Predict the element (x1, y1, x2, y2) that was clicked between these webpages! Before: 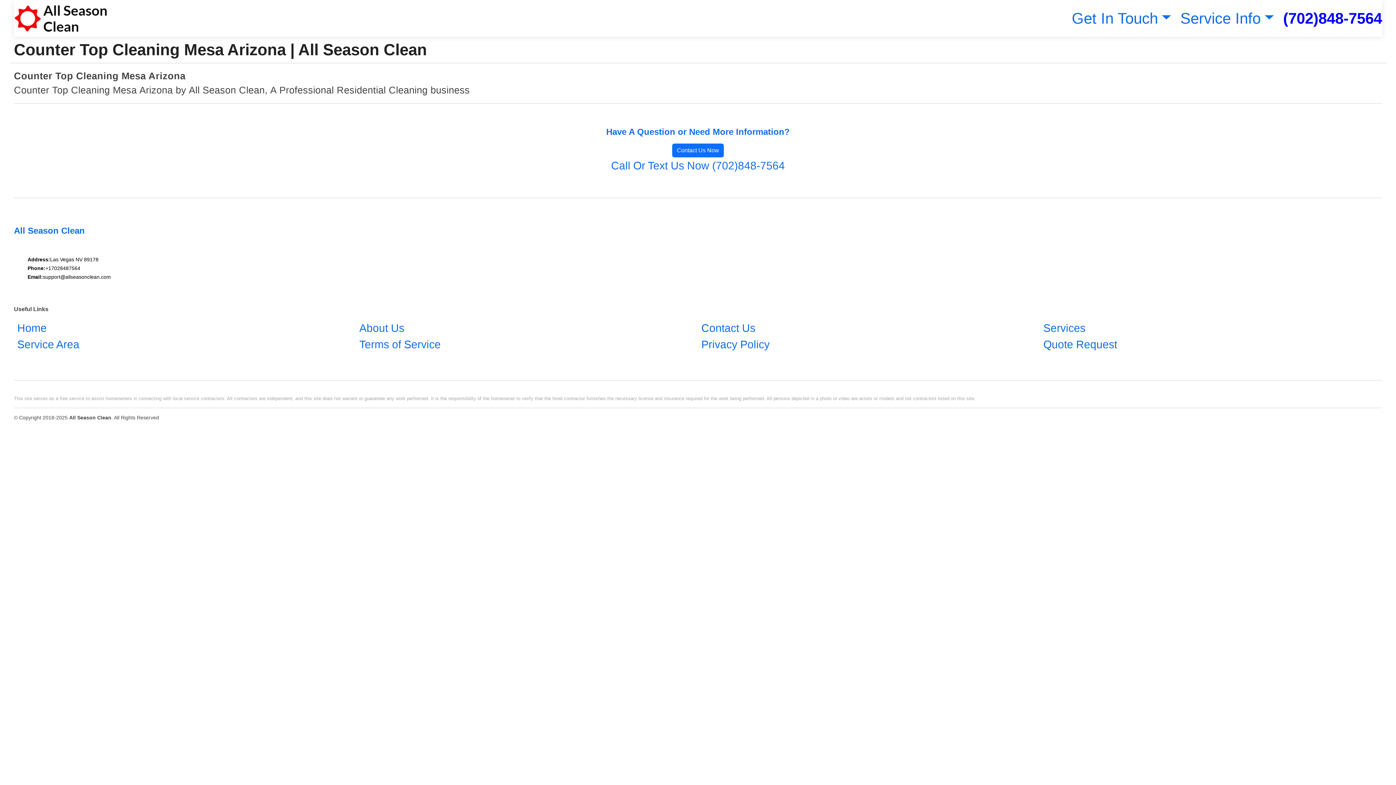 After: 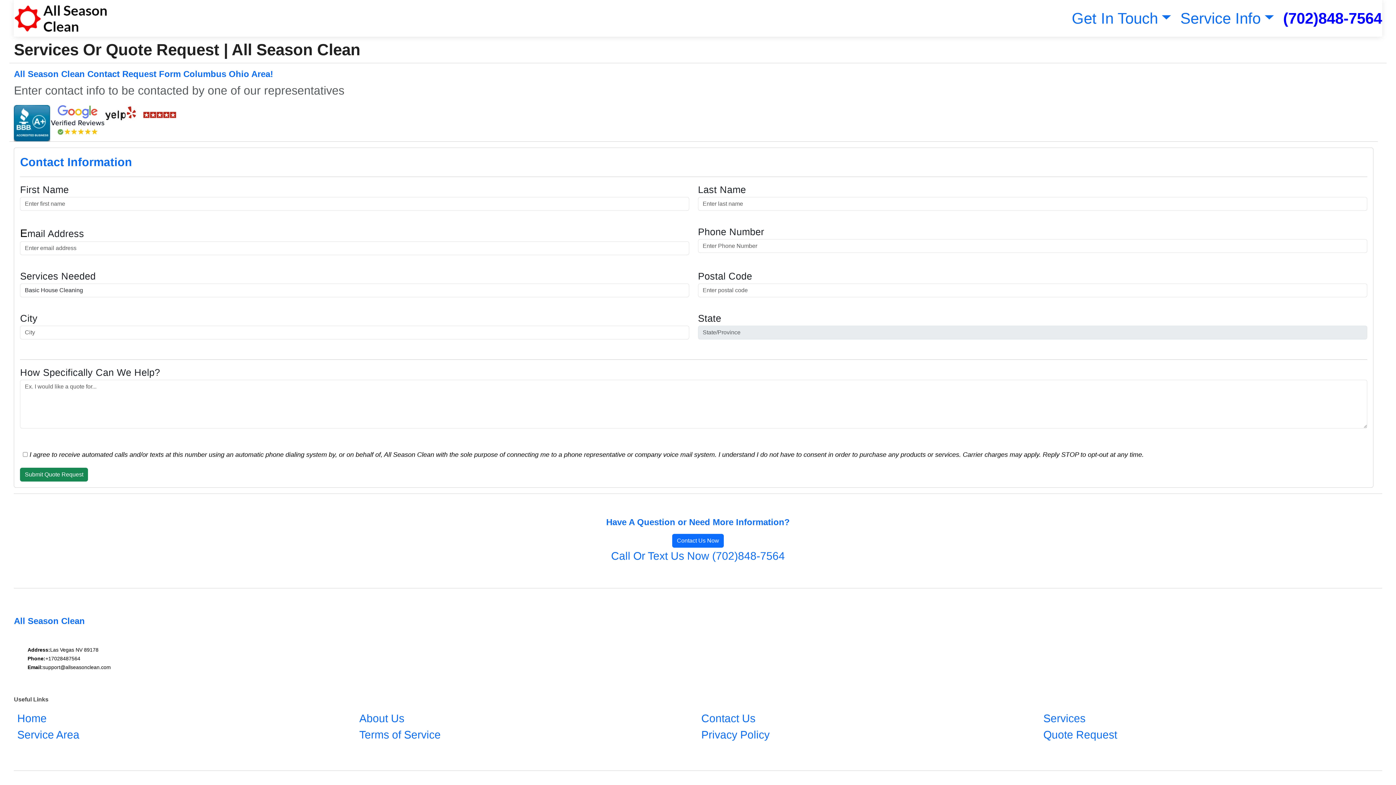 Action: label: Quote Request bbox: (1040, 335, 1120, 353)